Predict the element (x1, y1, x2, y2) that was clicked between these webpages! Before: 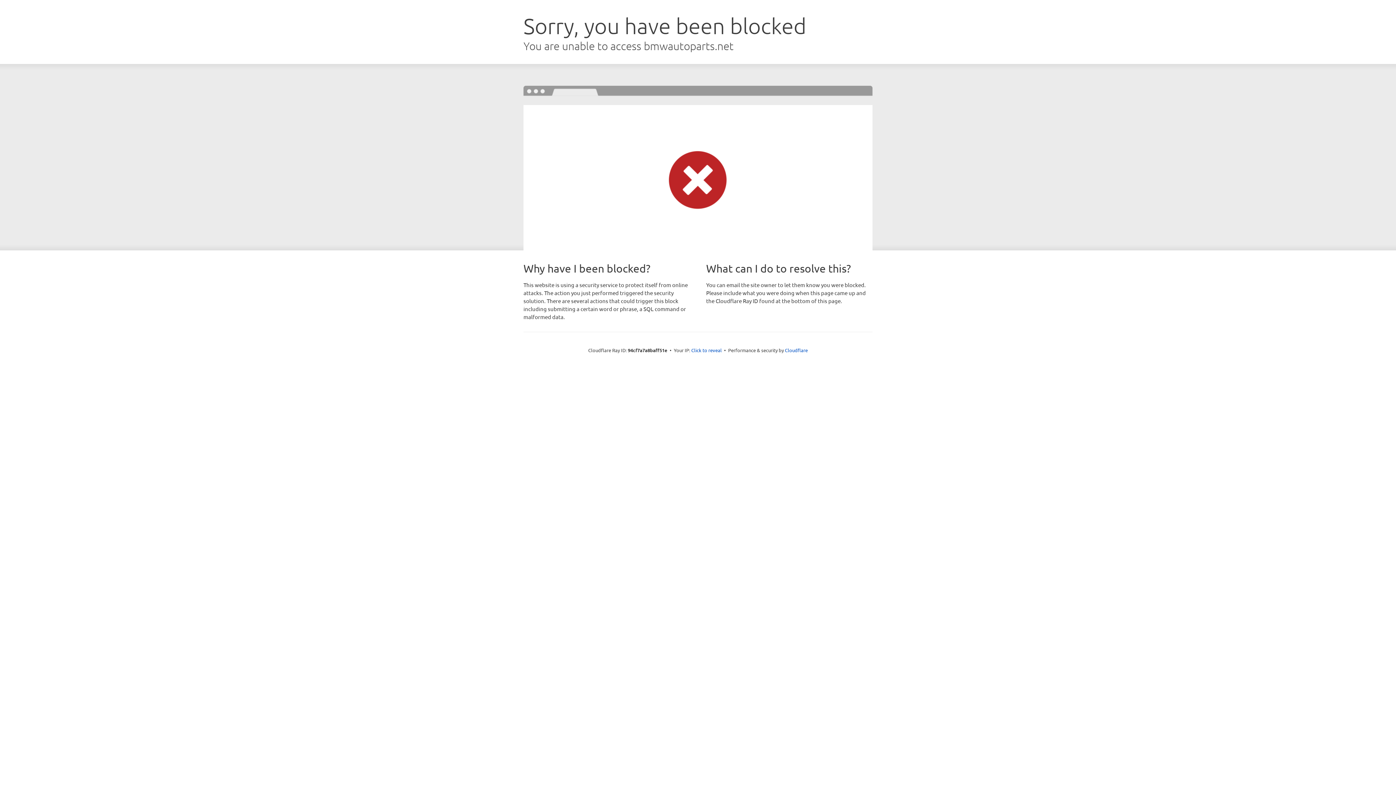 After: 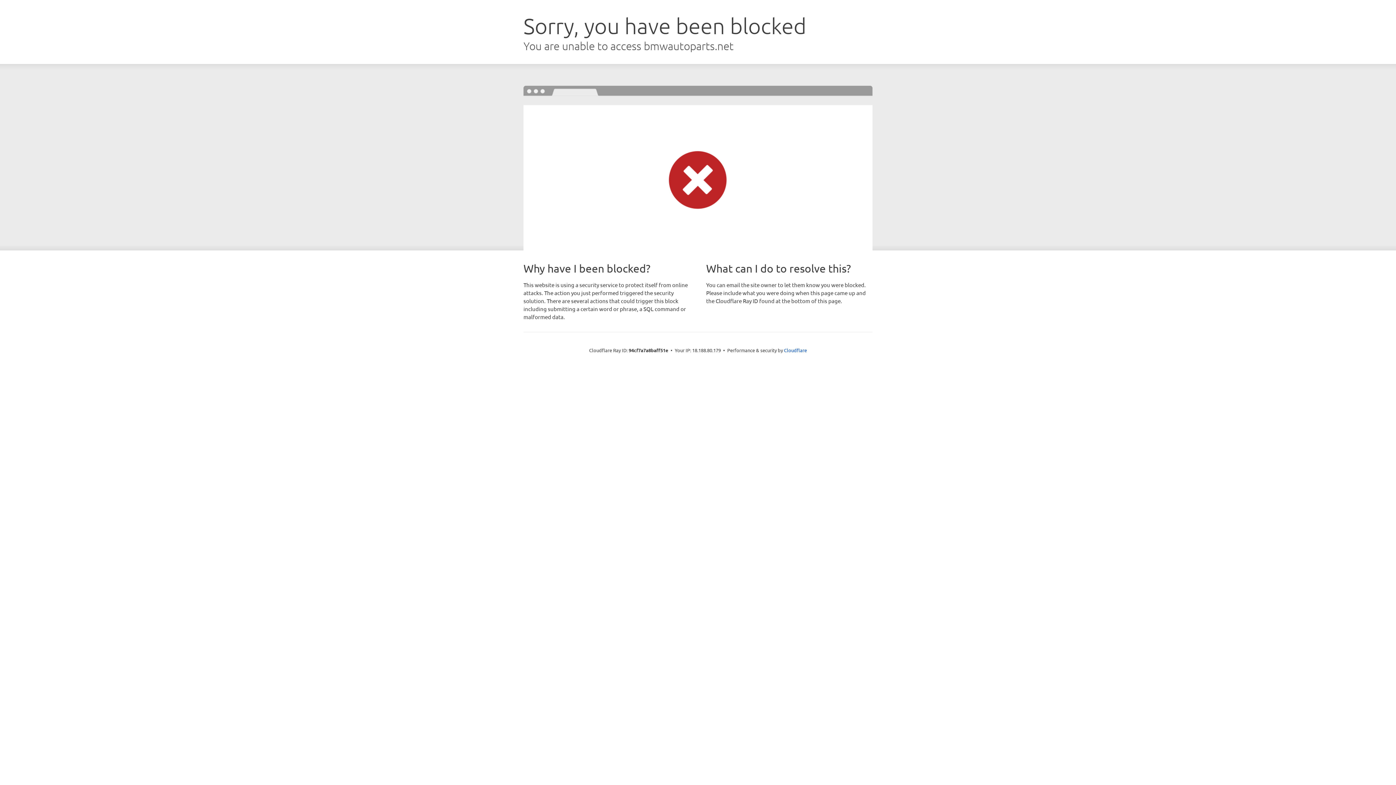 Action: bbox: (691, 346, 722, 353) label: Click to reveal